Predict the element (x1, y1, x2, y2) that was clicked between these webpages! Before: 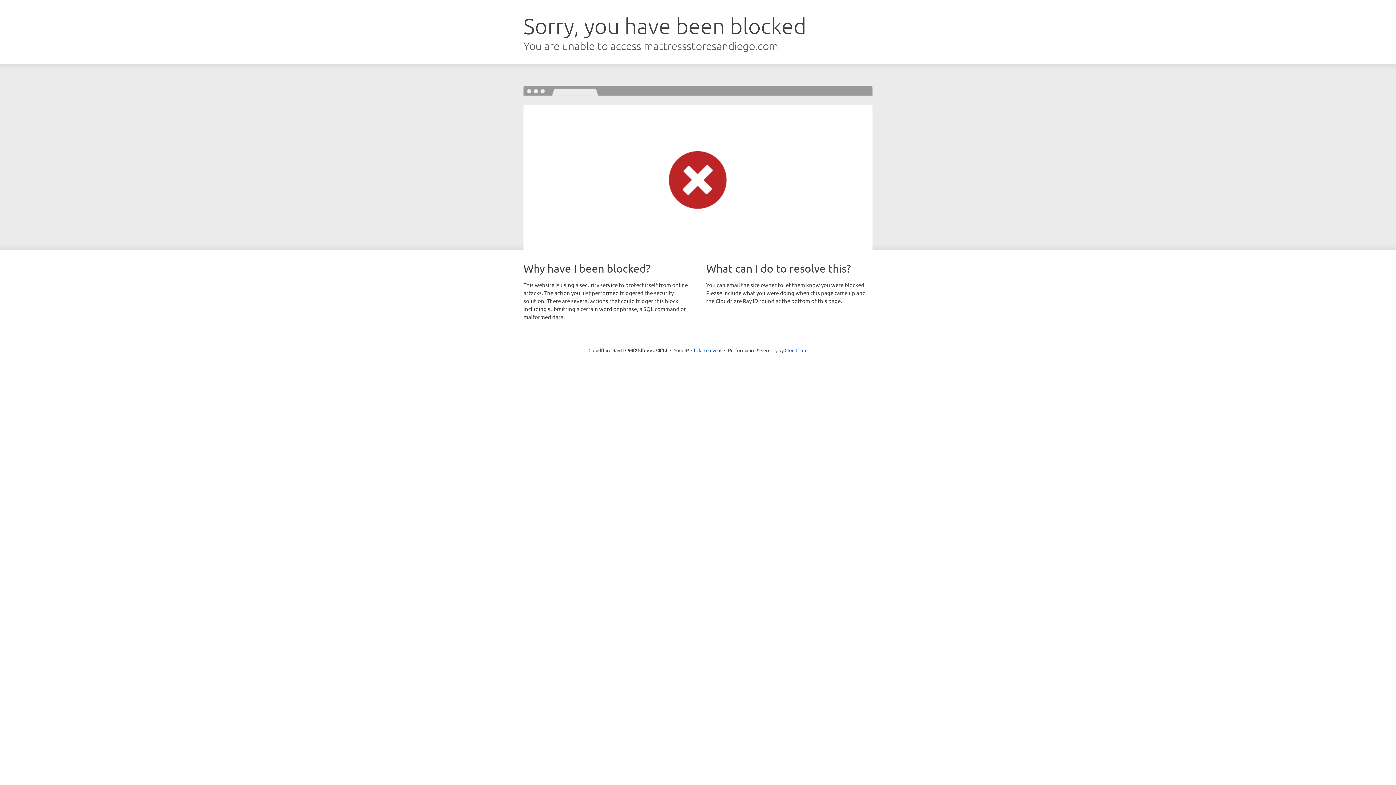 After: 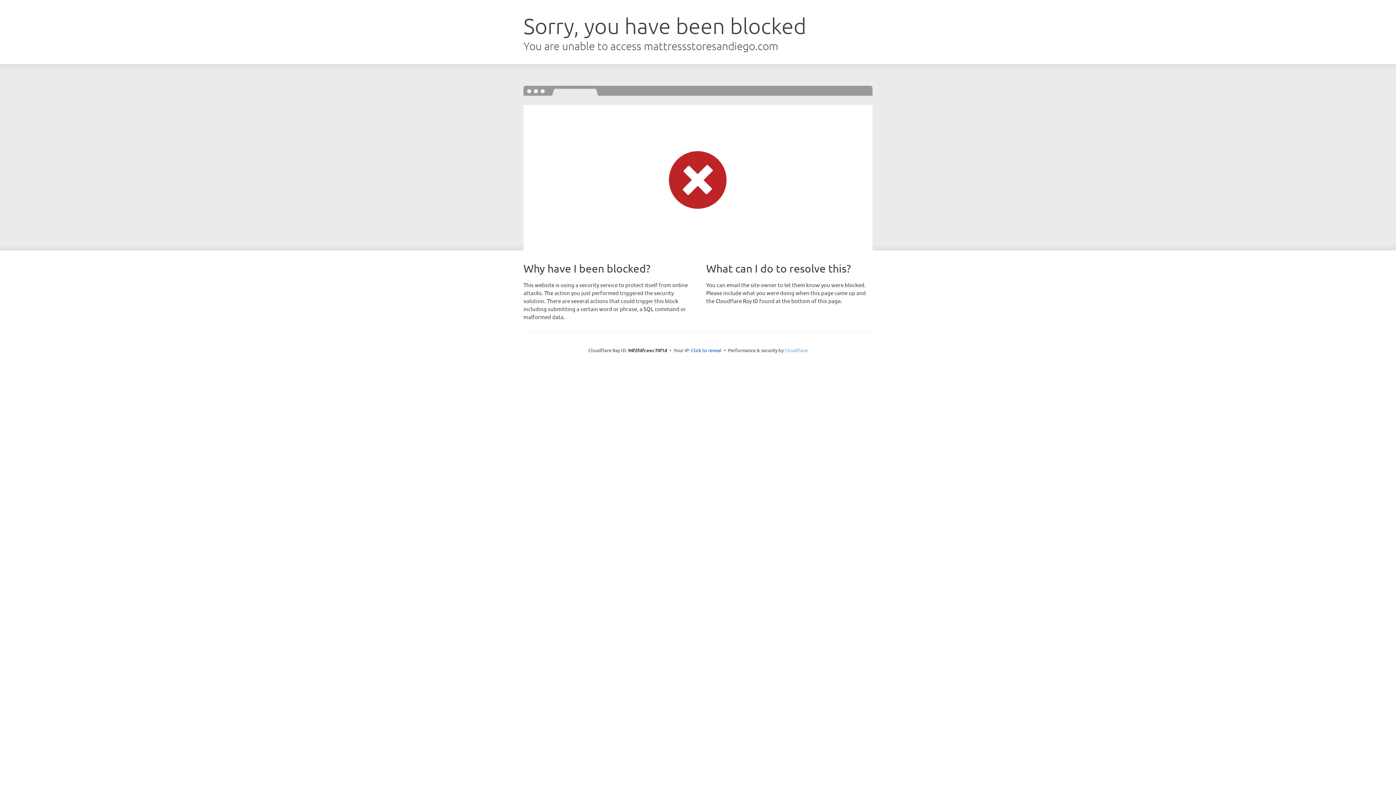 Action: bbox: (784, 347, 807, 353) label: Cloudflare